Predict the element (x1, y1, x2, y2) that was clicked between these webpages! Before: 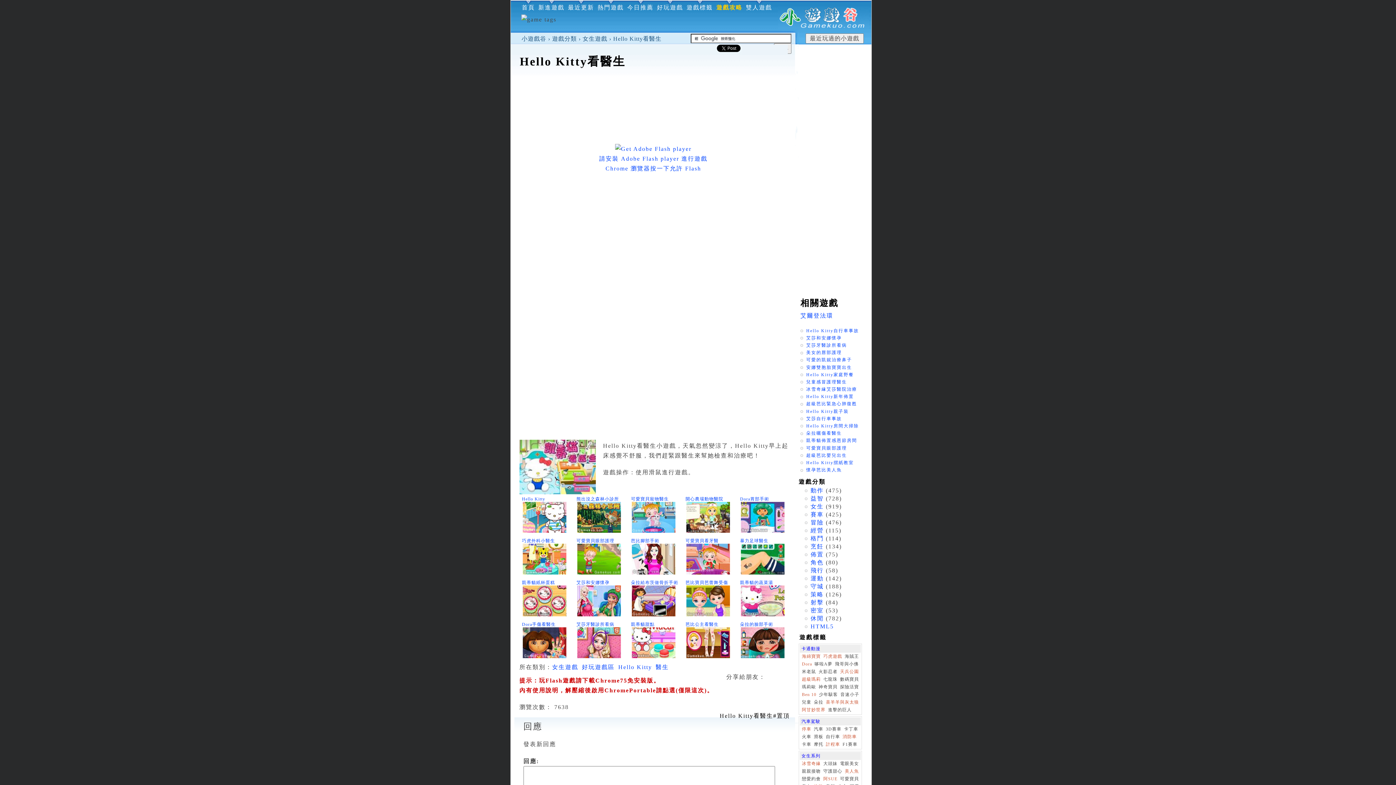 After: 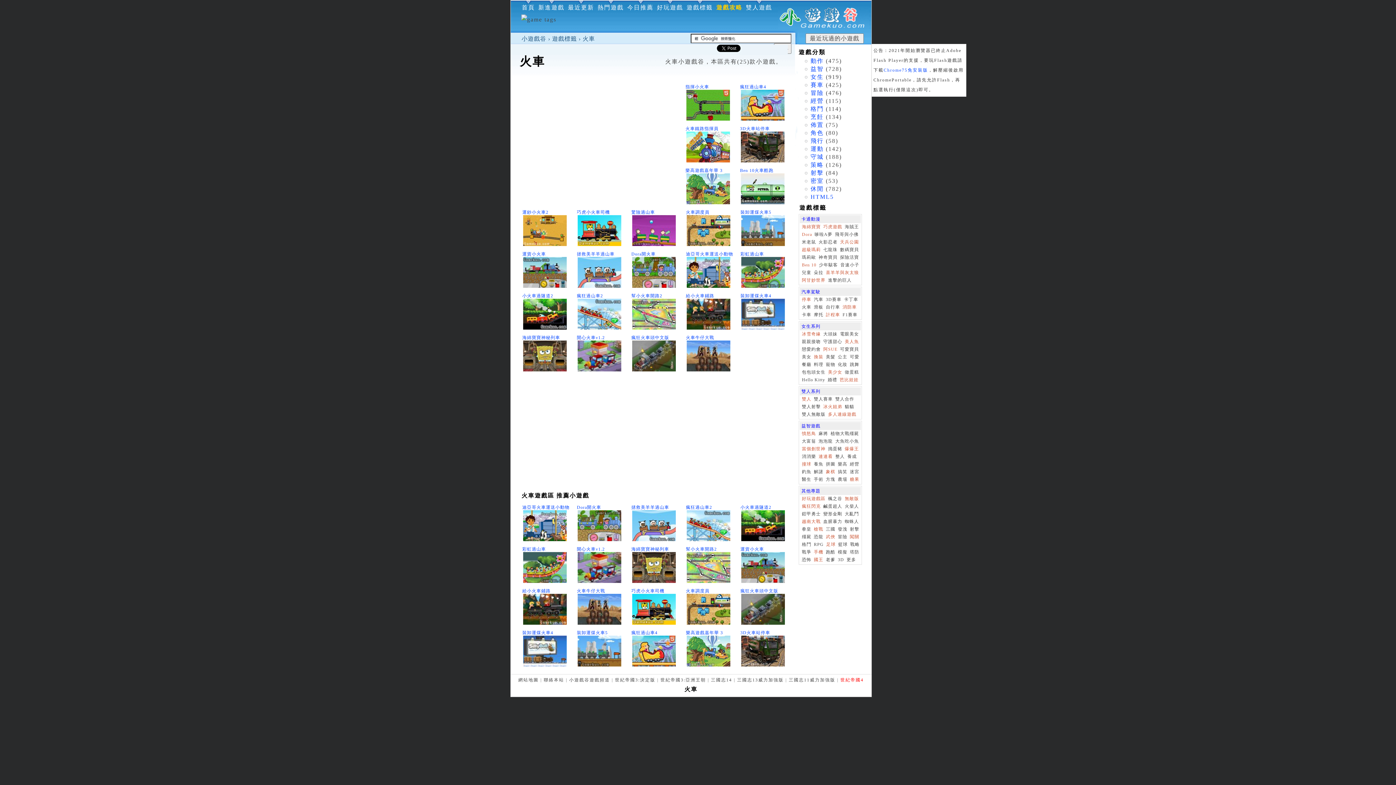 Action: bbox: (802, 734, 811, 739) label: 火車